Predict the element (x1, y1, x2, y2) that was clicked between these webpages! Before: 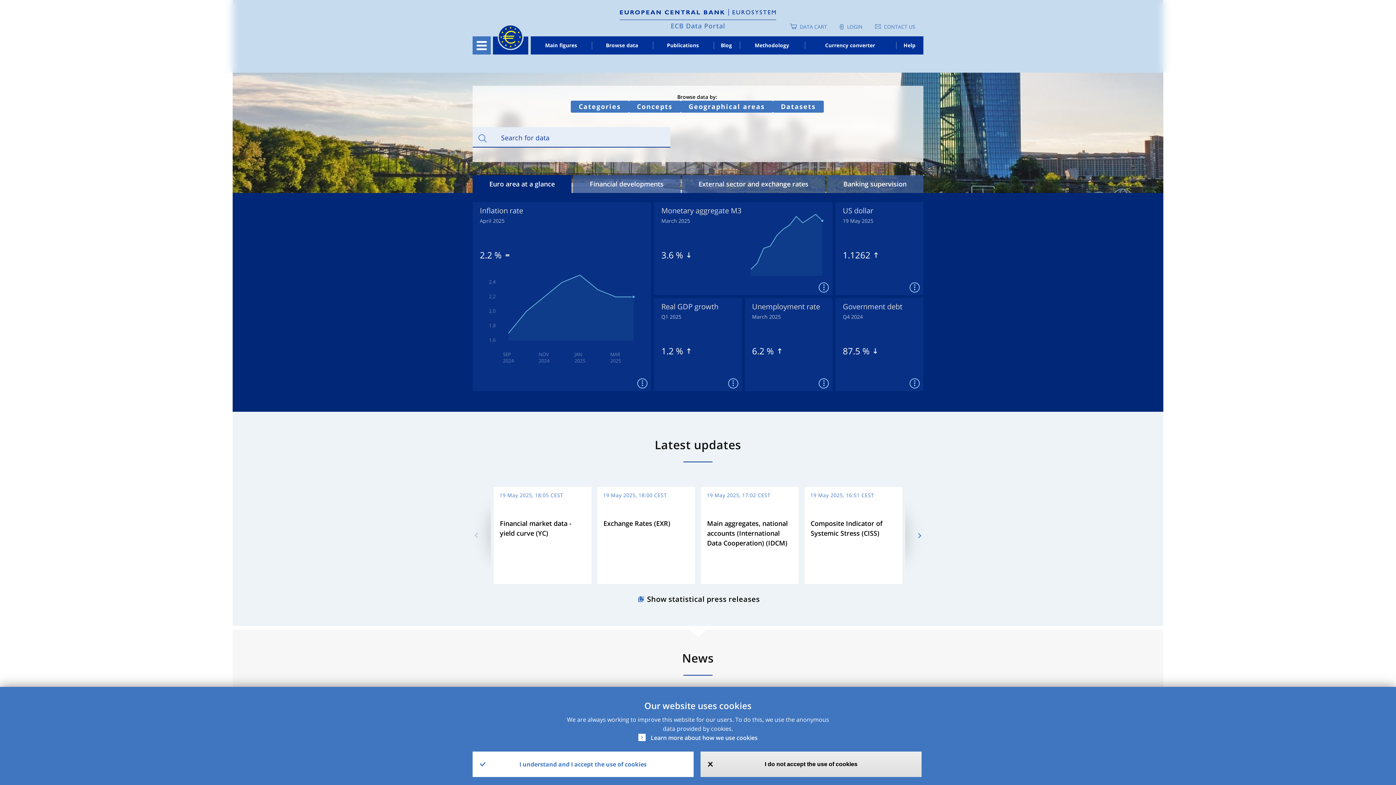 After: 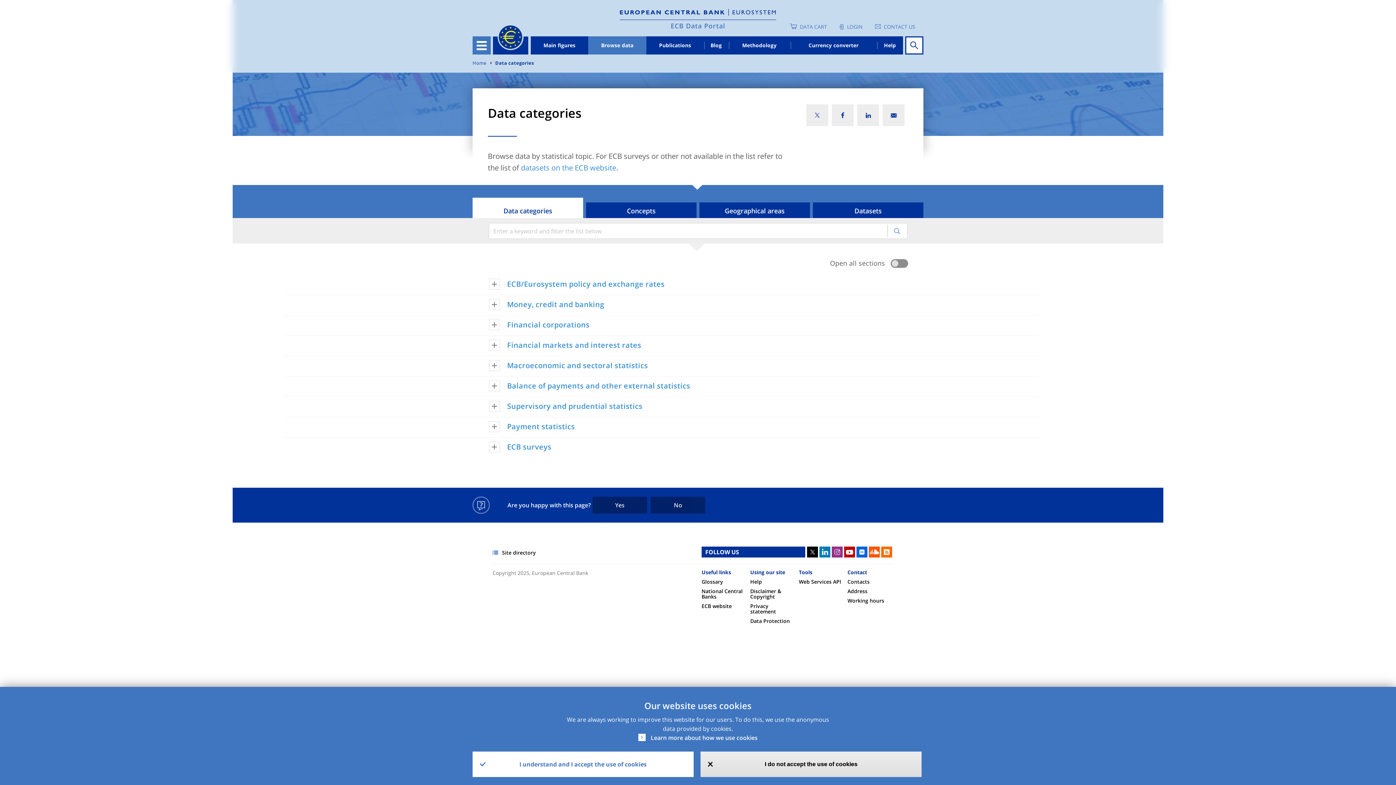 Action: label: Browse data bbox: (591, 36, 652, 54)